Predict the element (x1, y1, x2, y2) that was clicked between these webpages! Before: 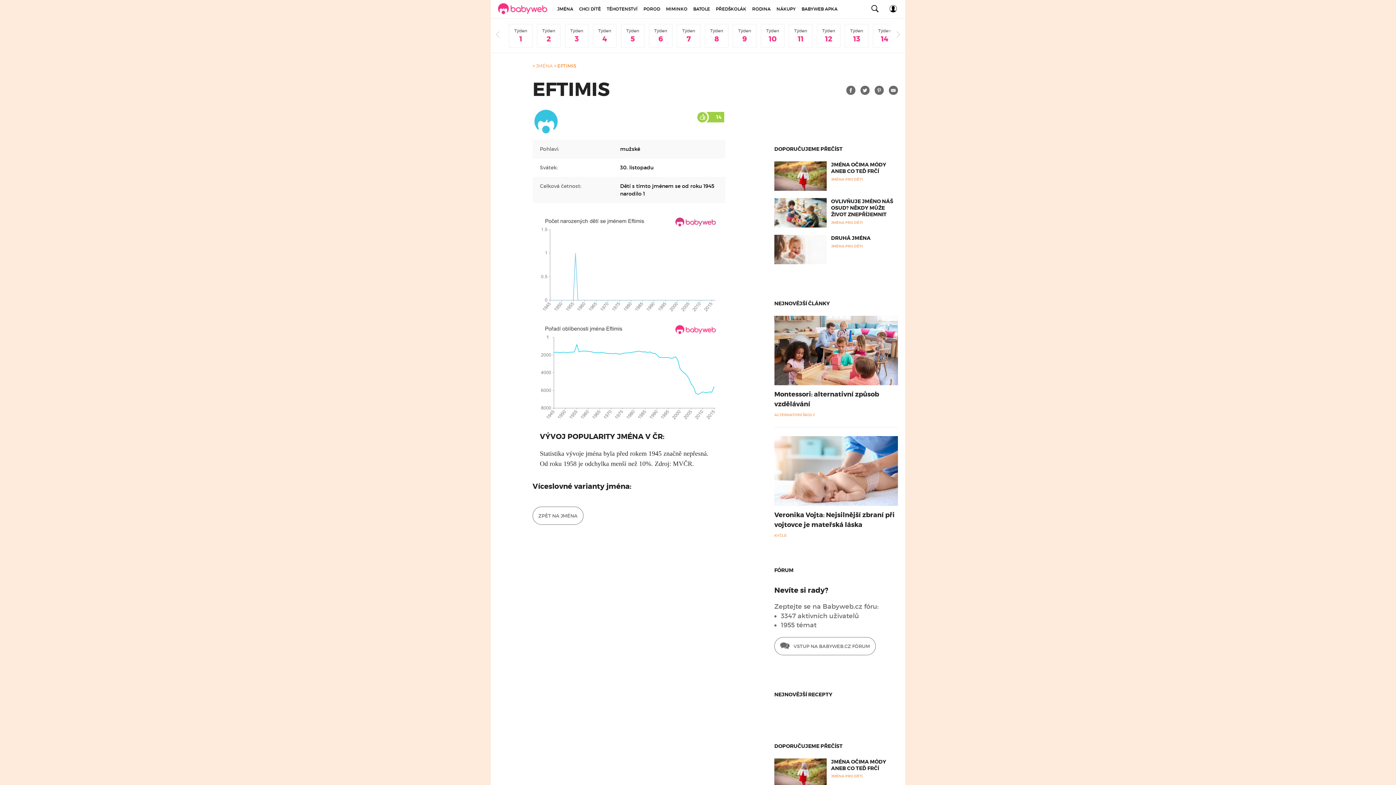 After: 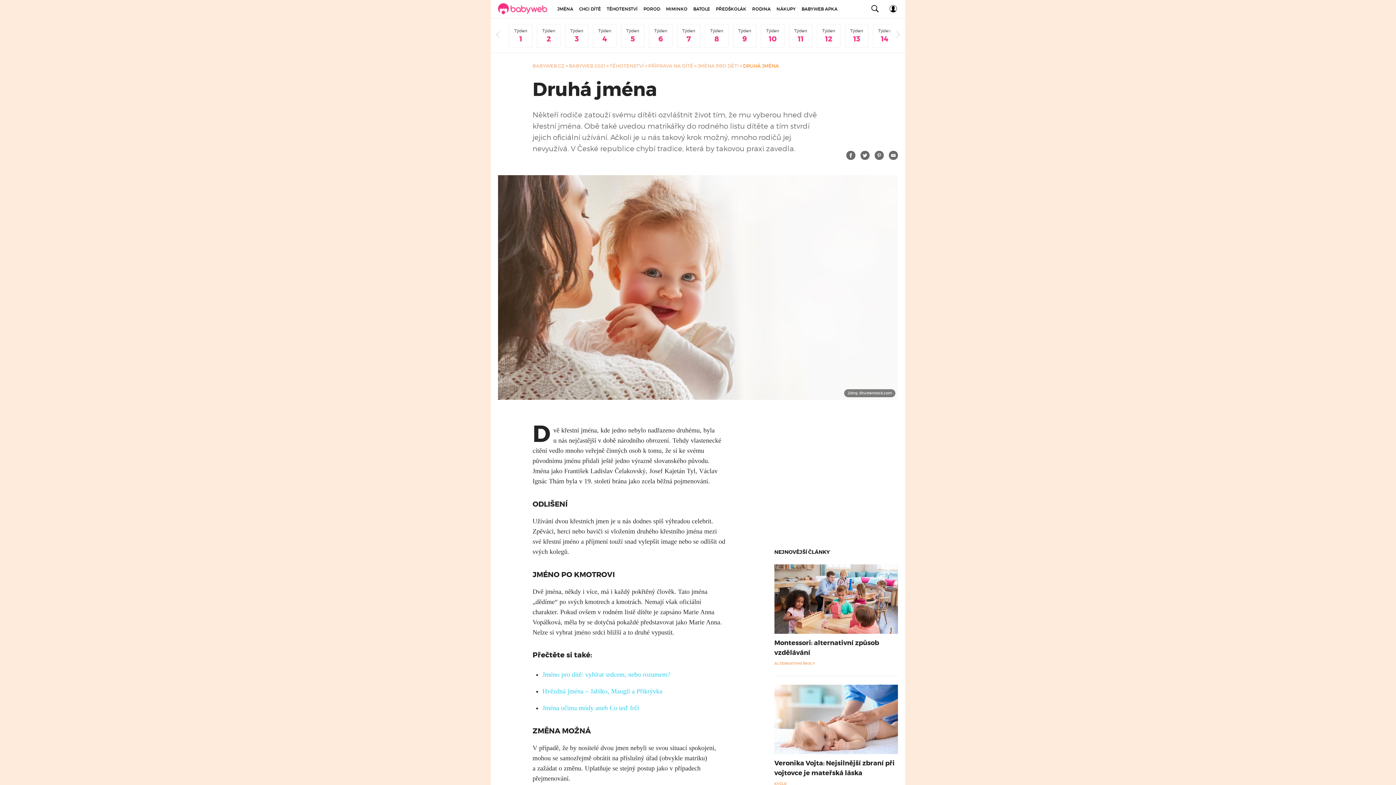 Action: bbox: (774, 234, 826, 264)